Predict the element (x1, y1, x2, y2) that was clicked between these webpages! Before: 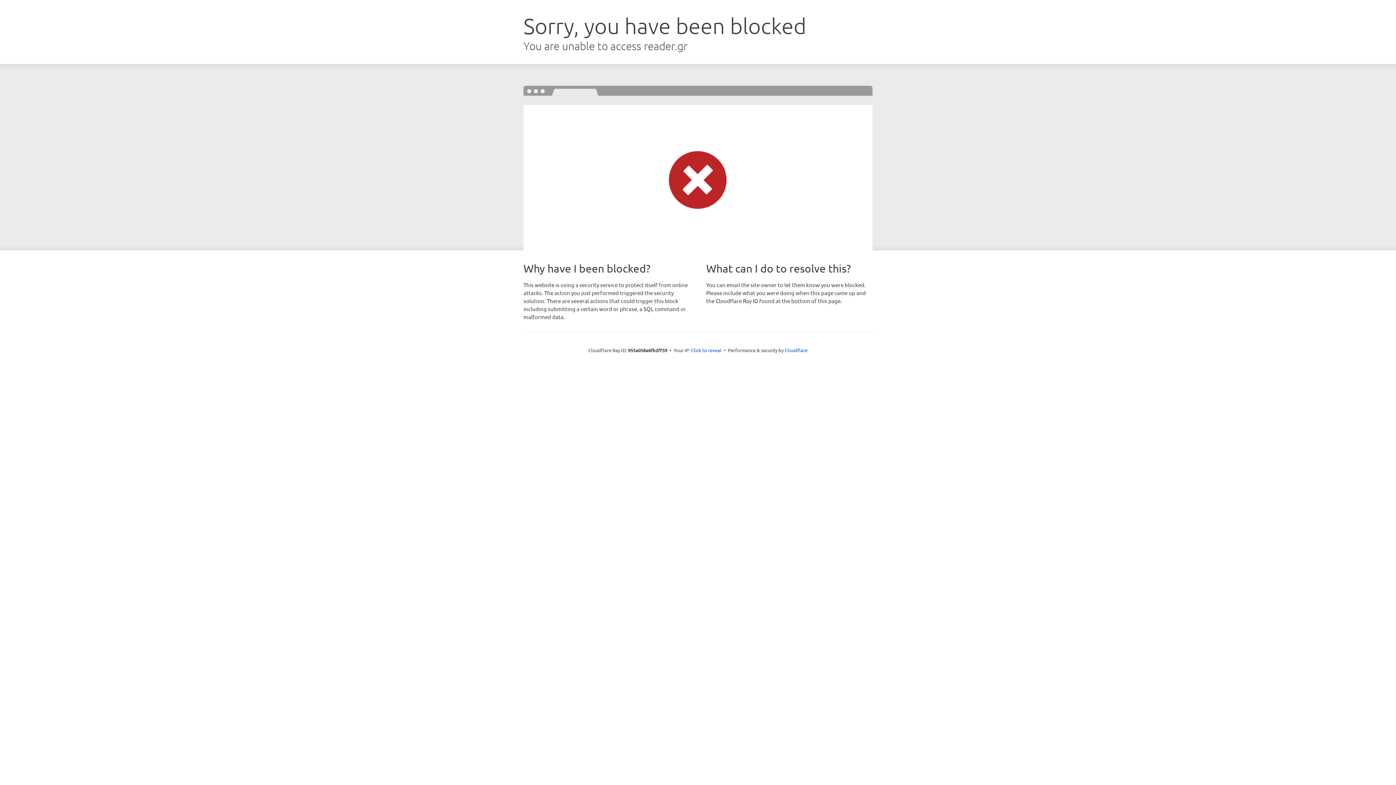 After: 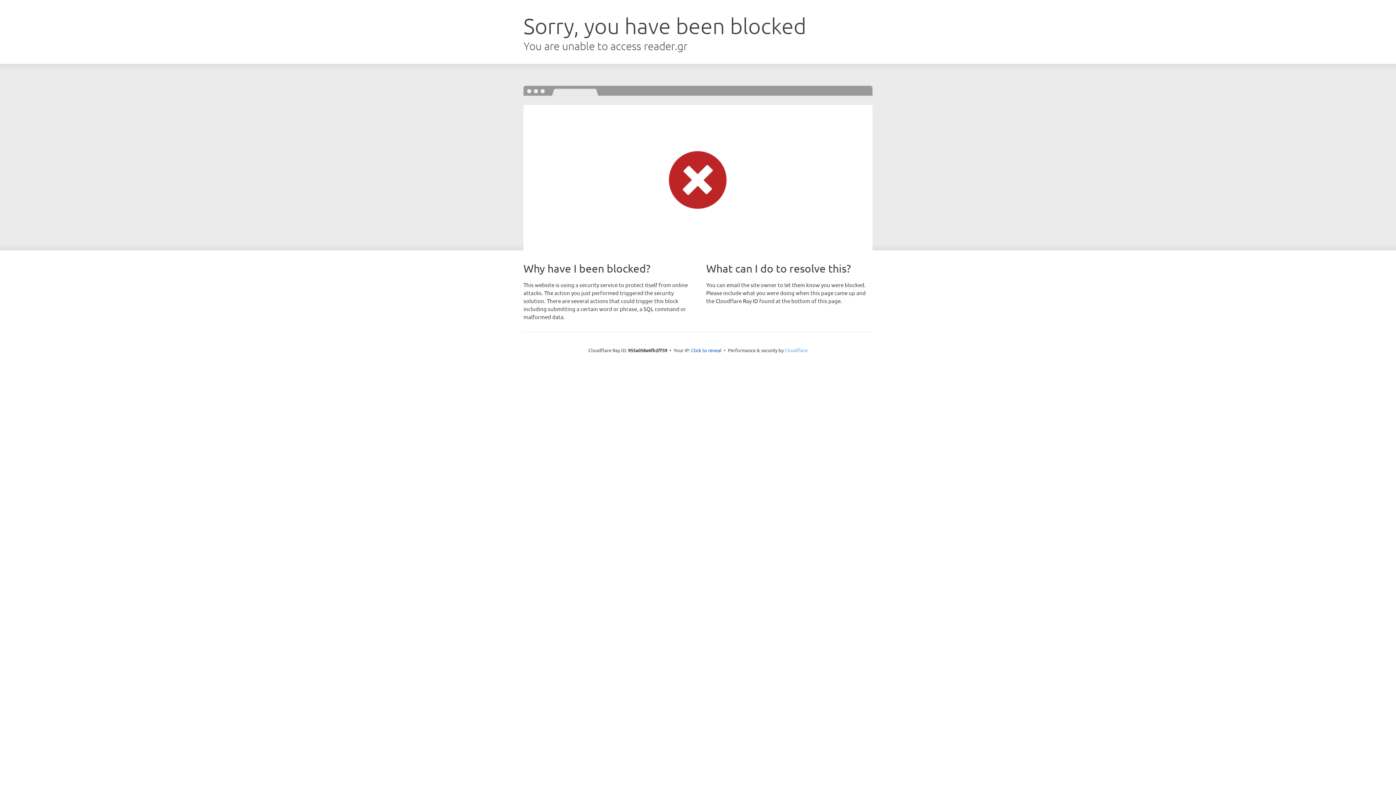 Action: bbox: (784, 347, 807, 353) label: Cloudflare